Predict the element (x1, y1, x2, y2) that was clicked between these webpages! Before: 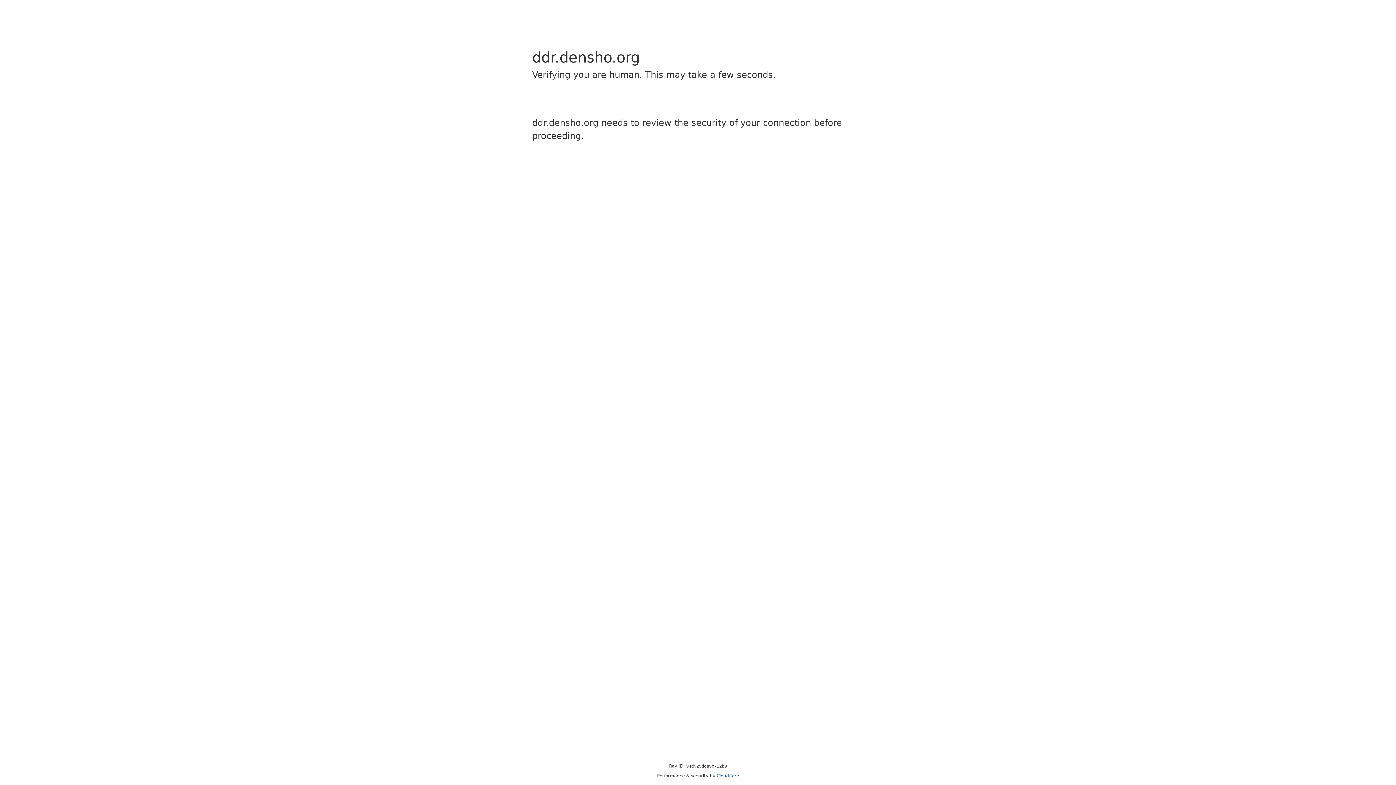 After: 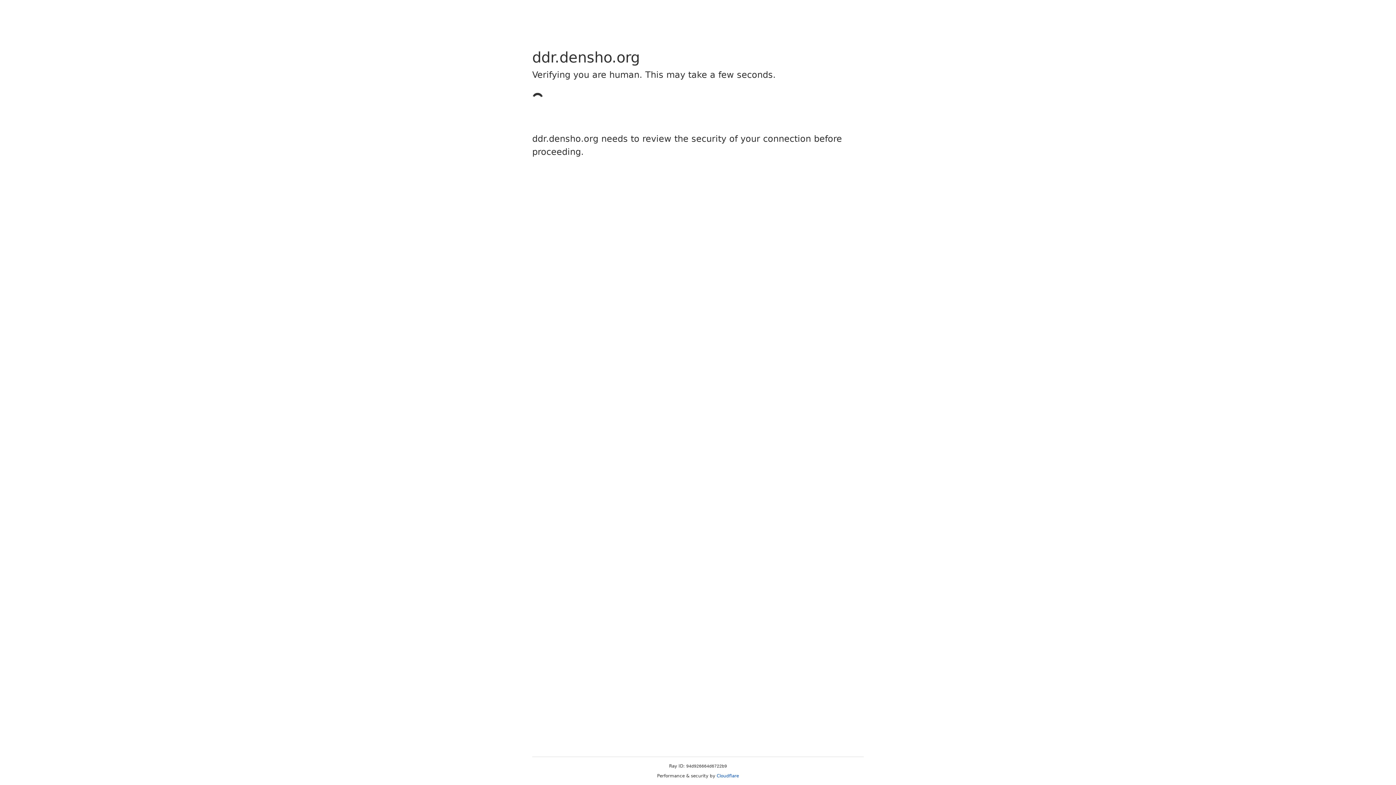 Action: bbox: (716, 773, 739, 778) label: Cloudflare